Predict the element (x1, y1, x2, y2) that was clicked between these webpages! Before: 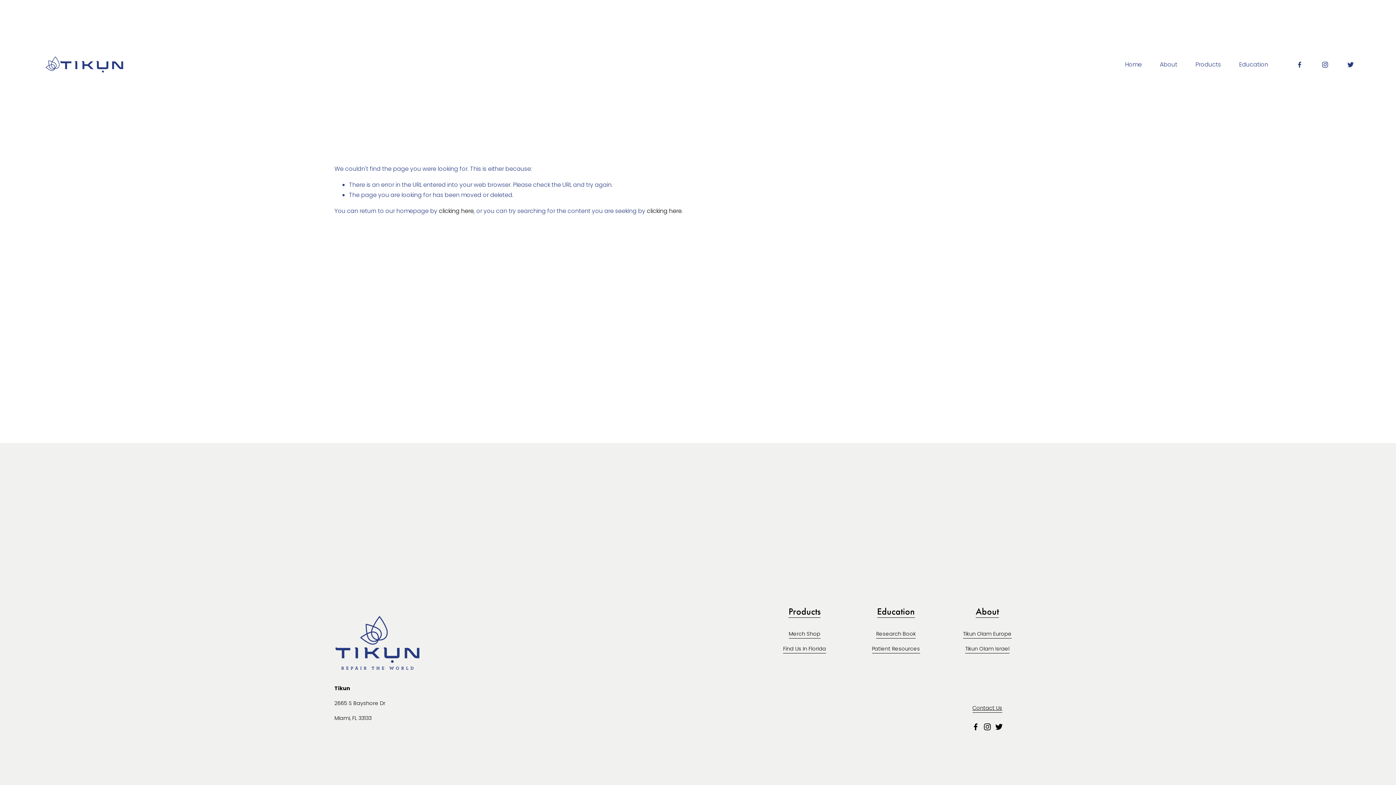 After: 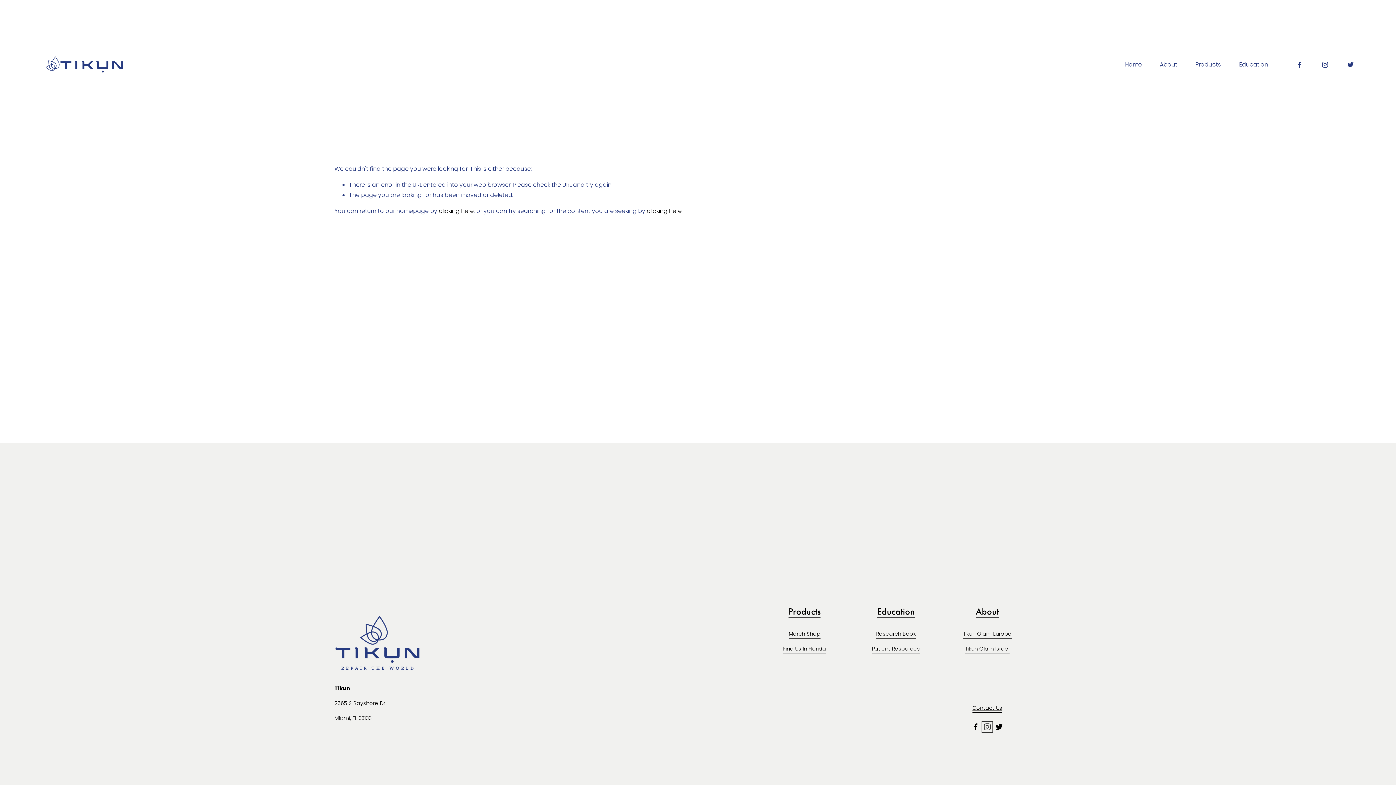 Action: bbox: (983, 723, 991, 731) label: Instagram